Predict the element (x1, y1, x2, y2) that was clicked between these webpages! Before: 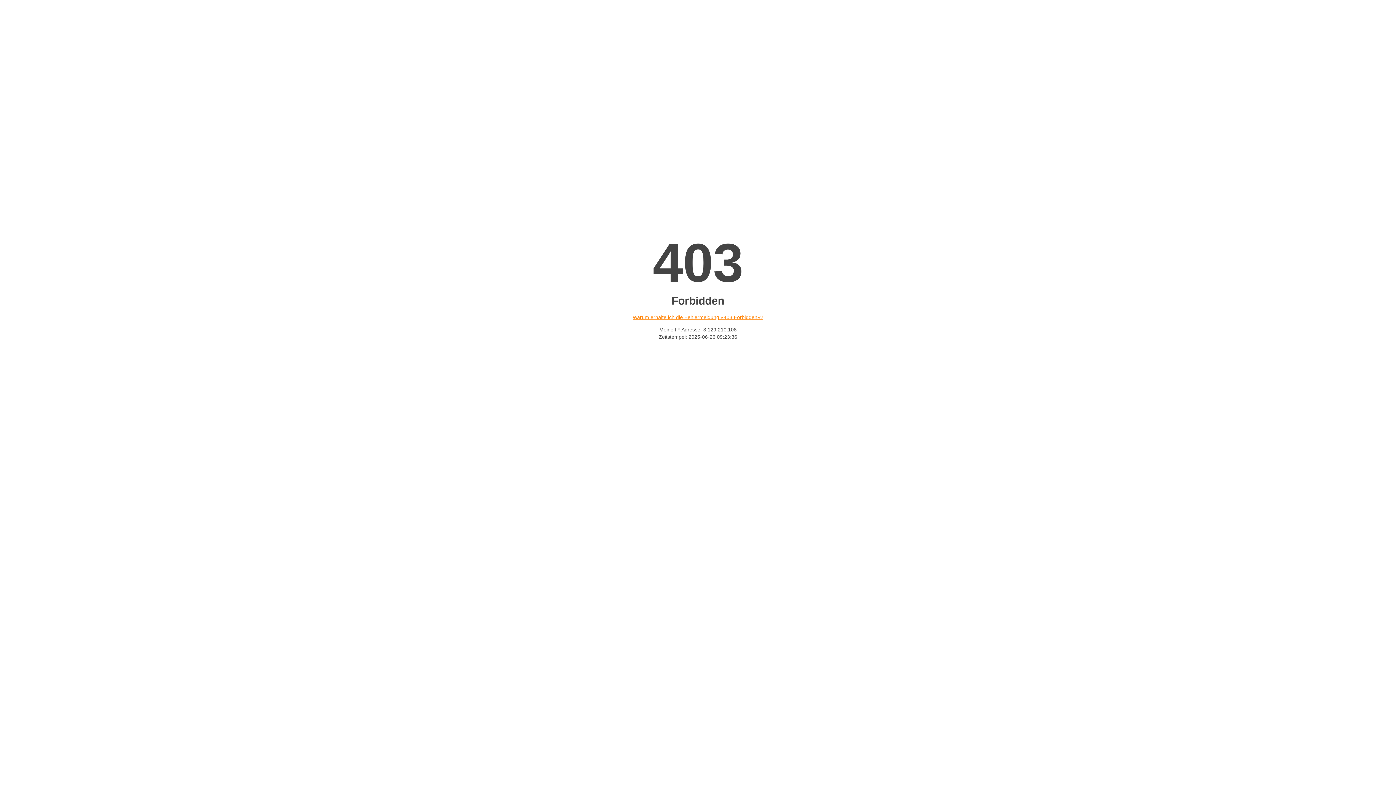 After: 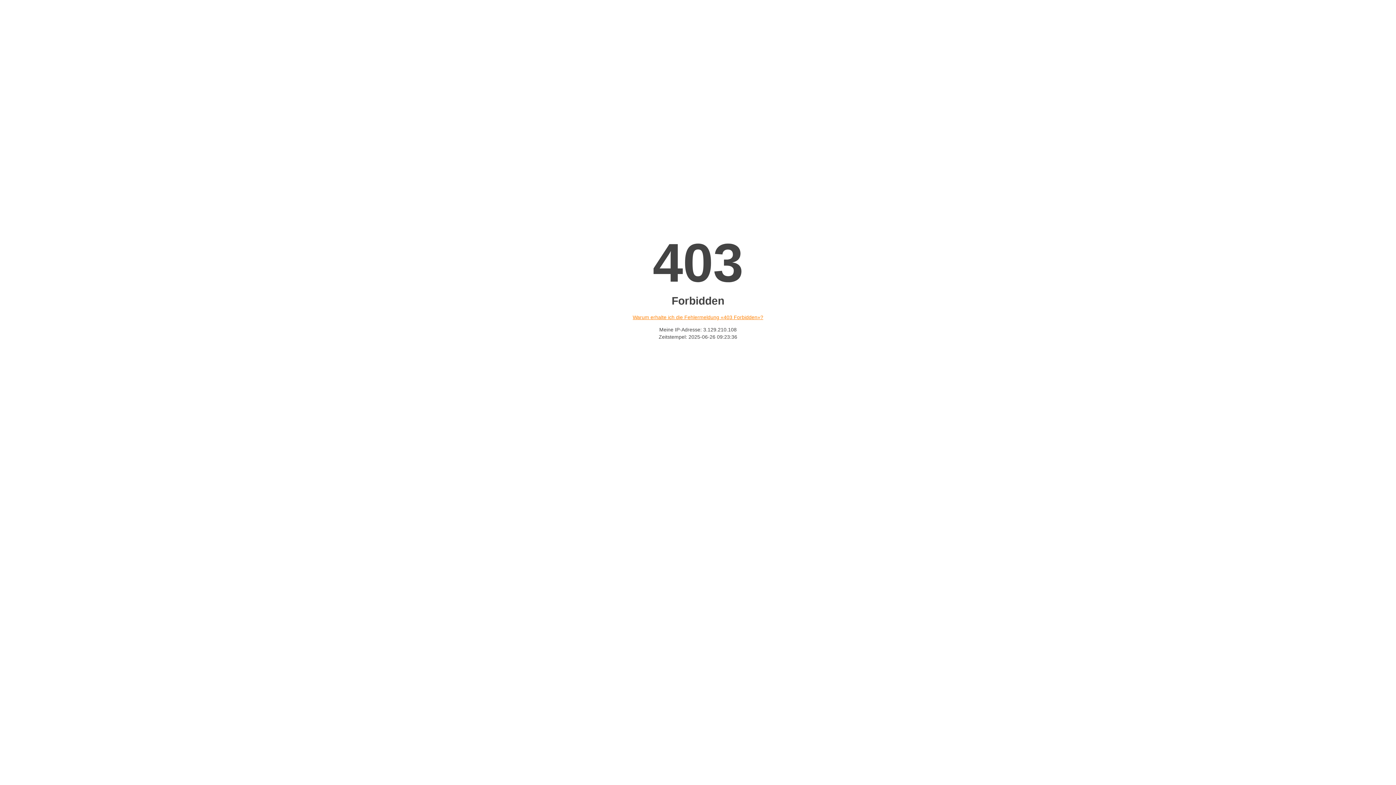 Action: bbox: (632, 314, 763, 320) label: Warum erhalte ich die Fehlermeldung «403 Forbidden»?